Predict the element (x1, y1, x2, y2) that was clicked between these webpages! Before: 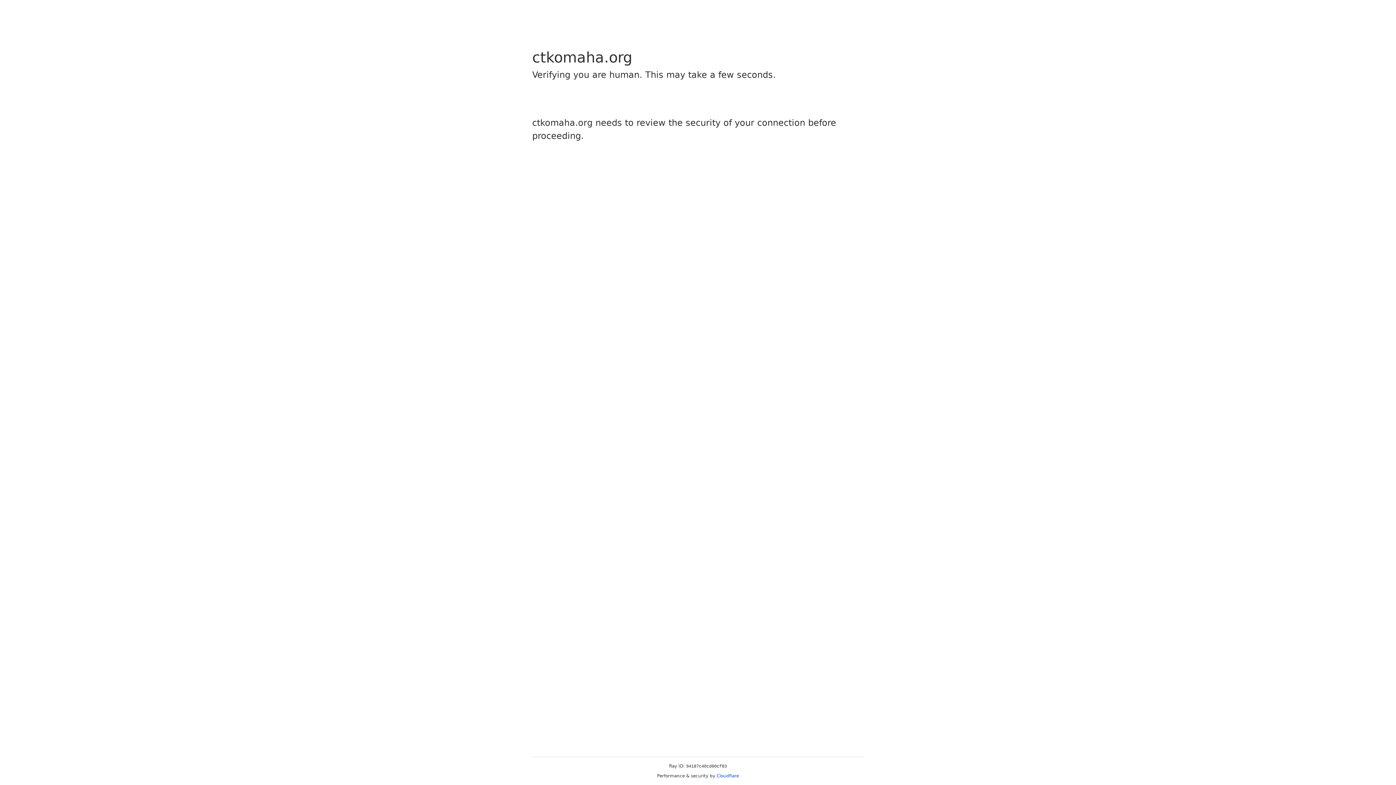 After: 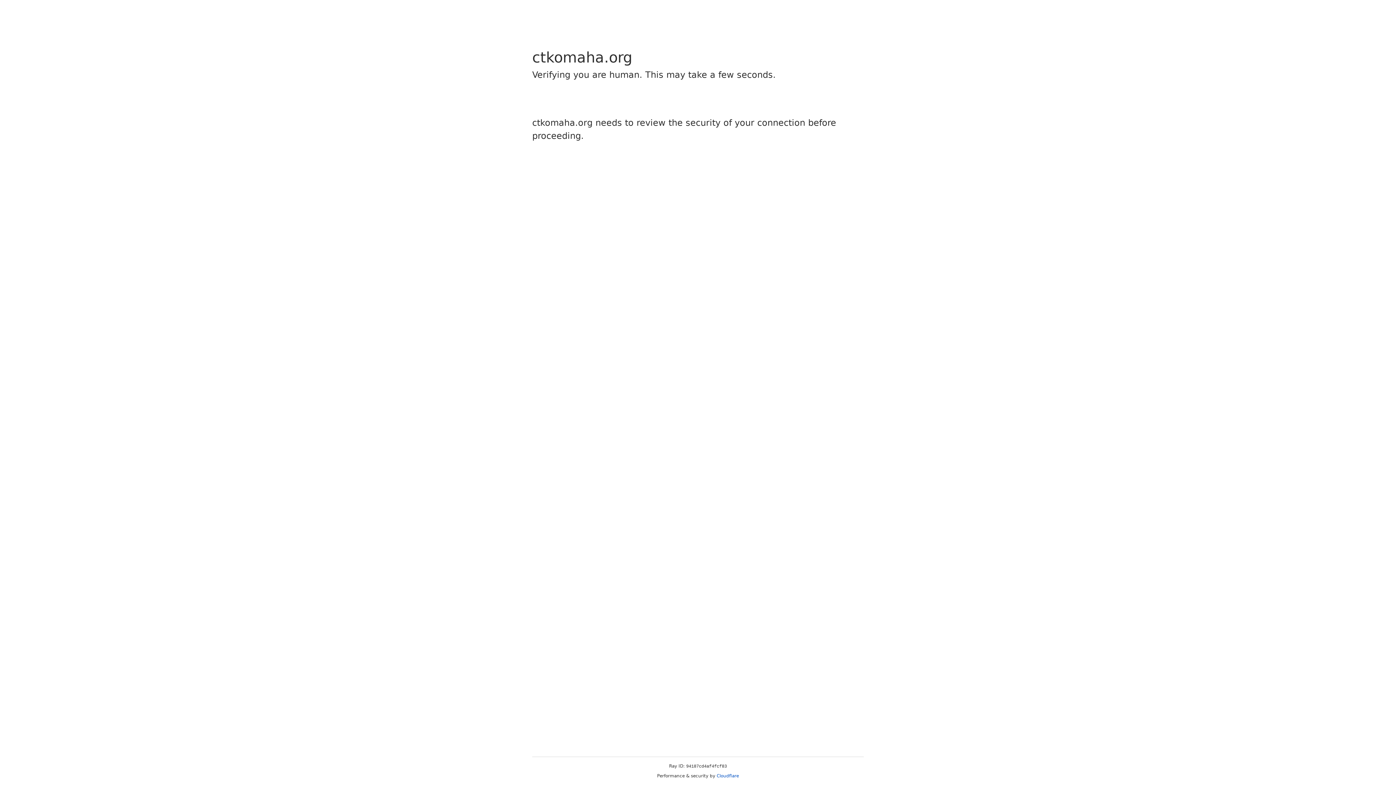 Action: bbox: (716, 773, 739, 778) label: Cloudflare